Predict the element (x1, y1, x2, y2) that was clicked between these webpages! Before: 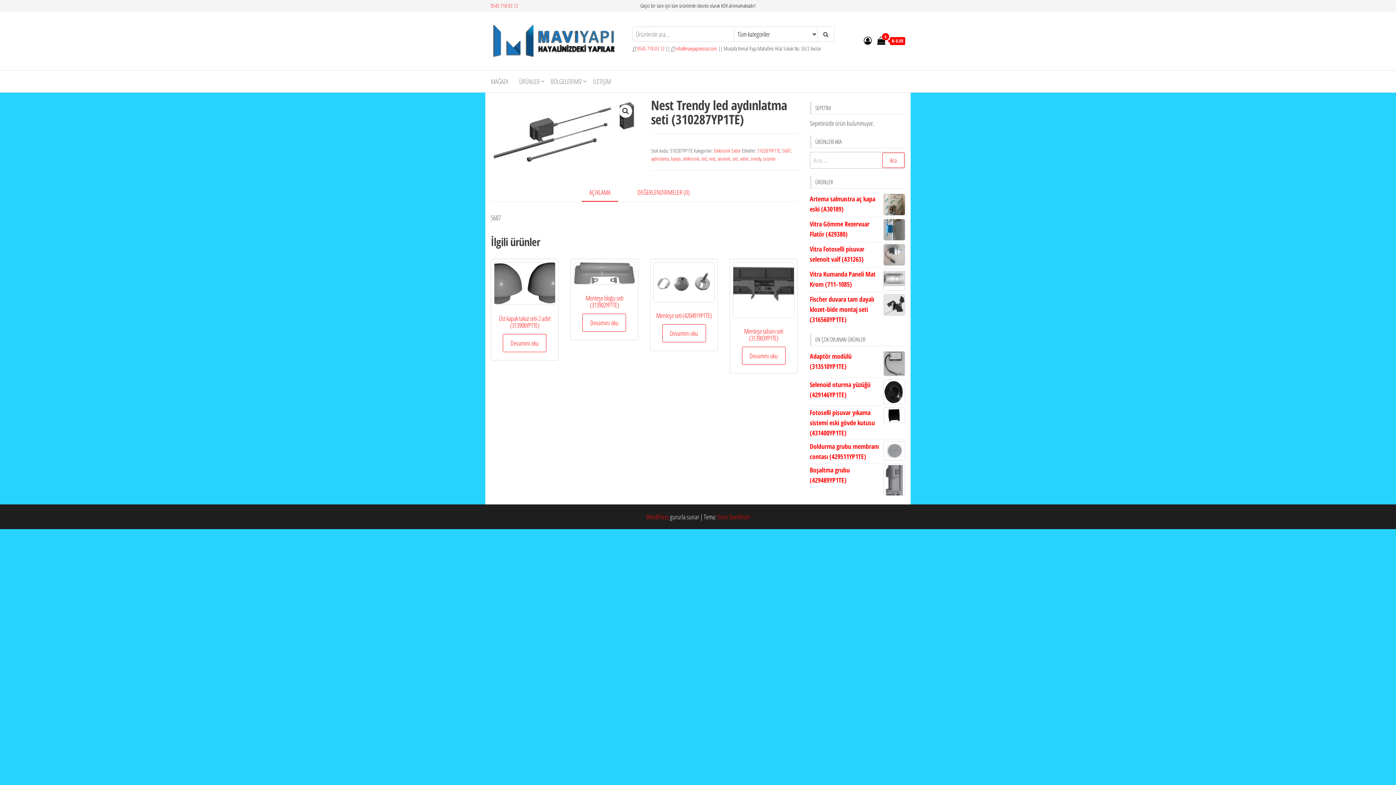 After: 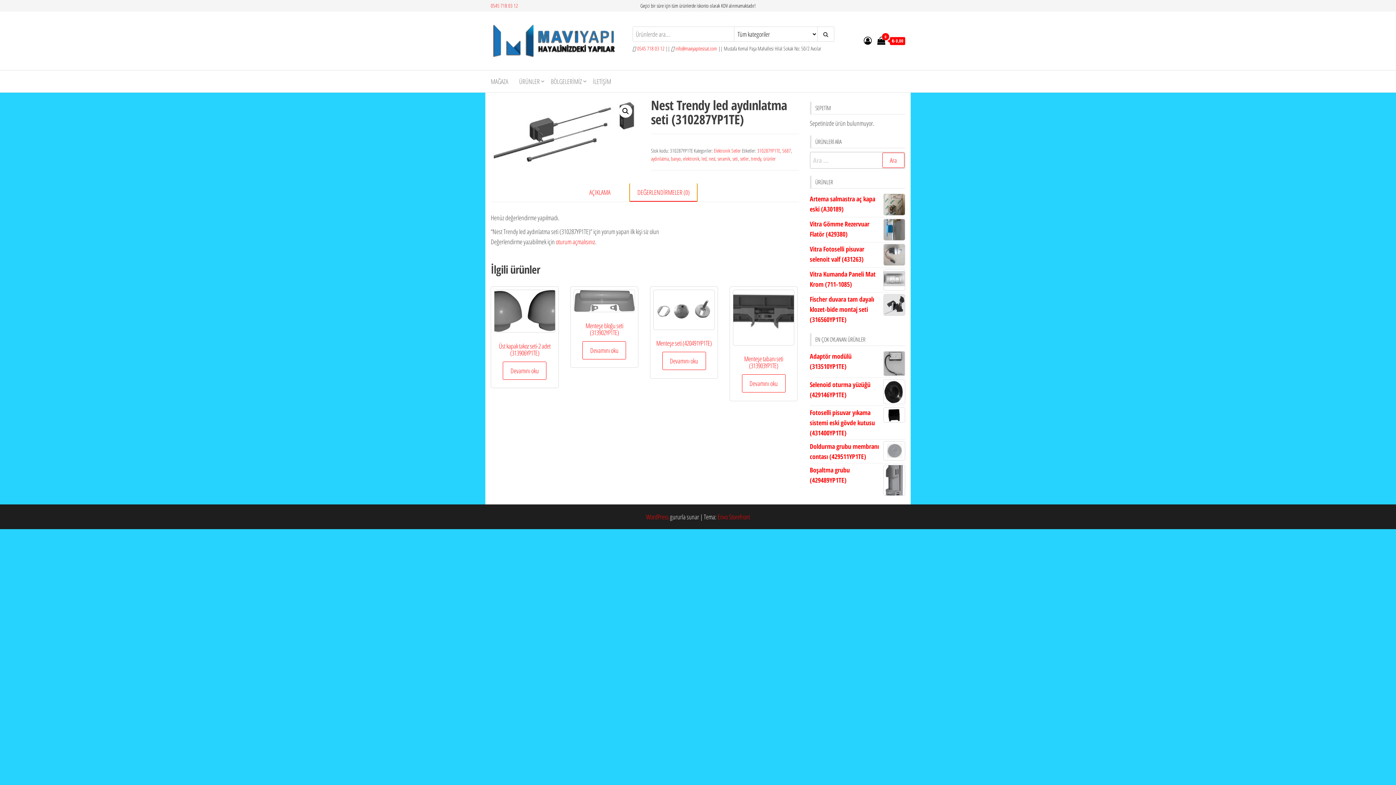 Action: bbox: (630, 183, 697, 201) label: DEĞERLENDİRMELER (0)